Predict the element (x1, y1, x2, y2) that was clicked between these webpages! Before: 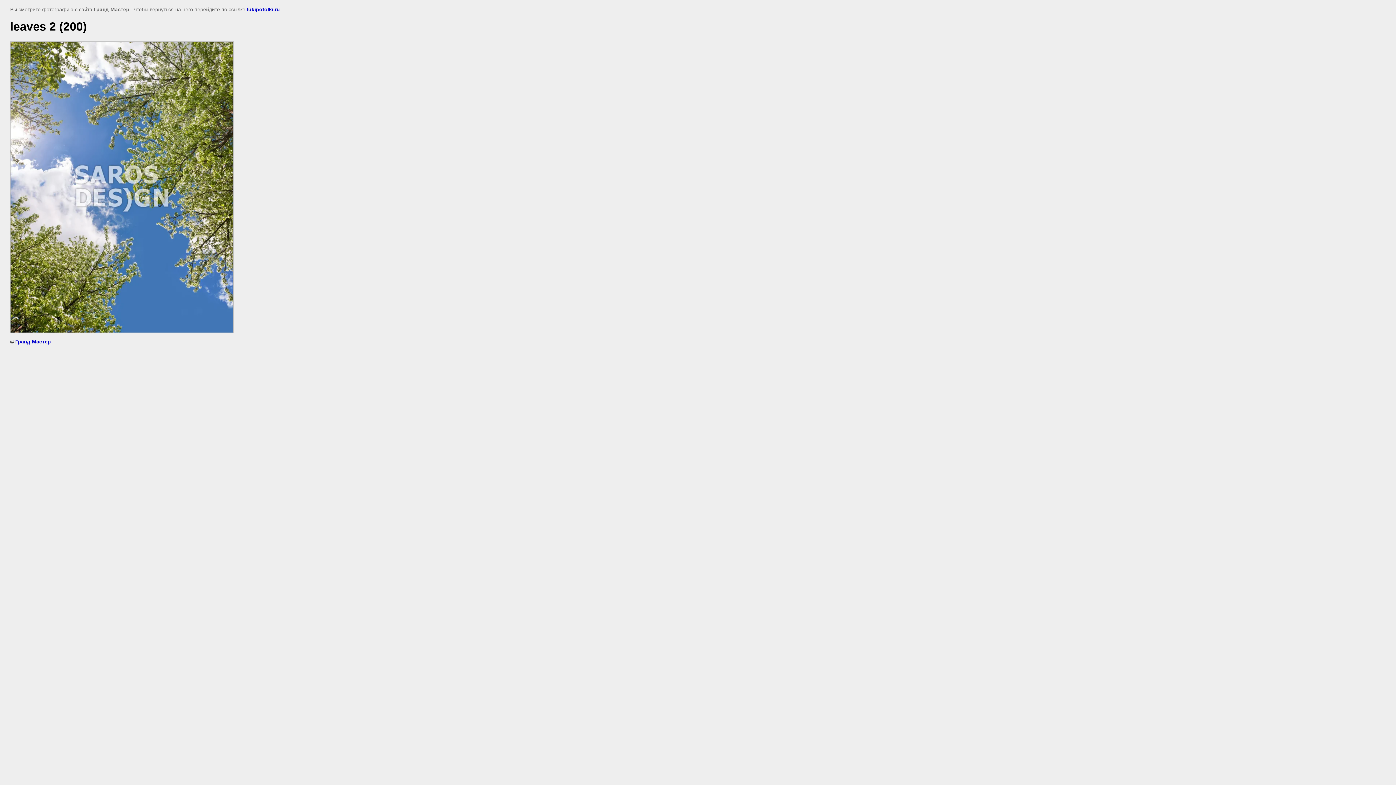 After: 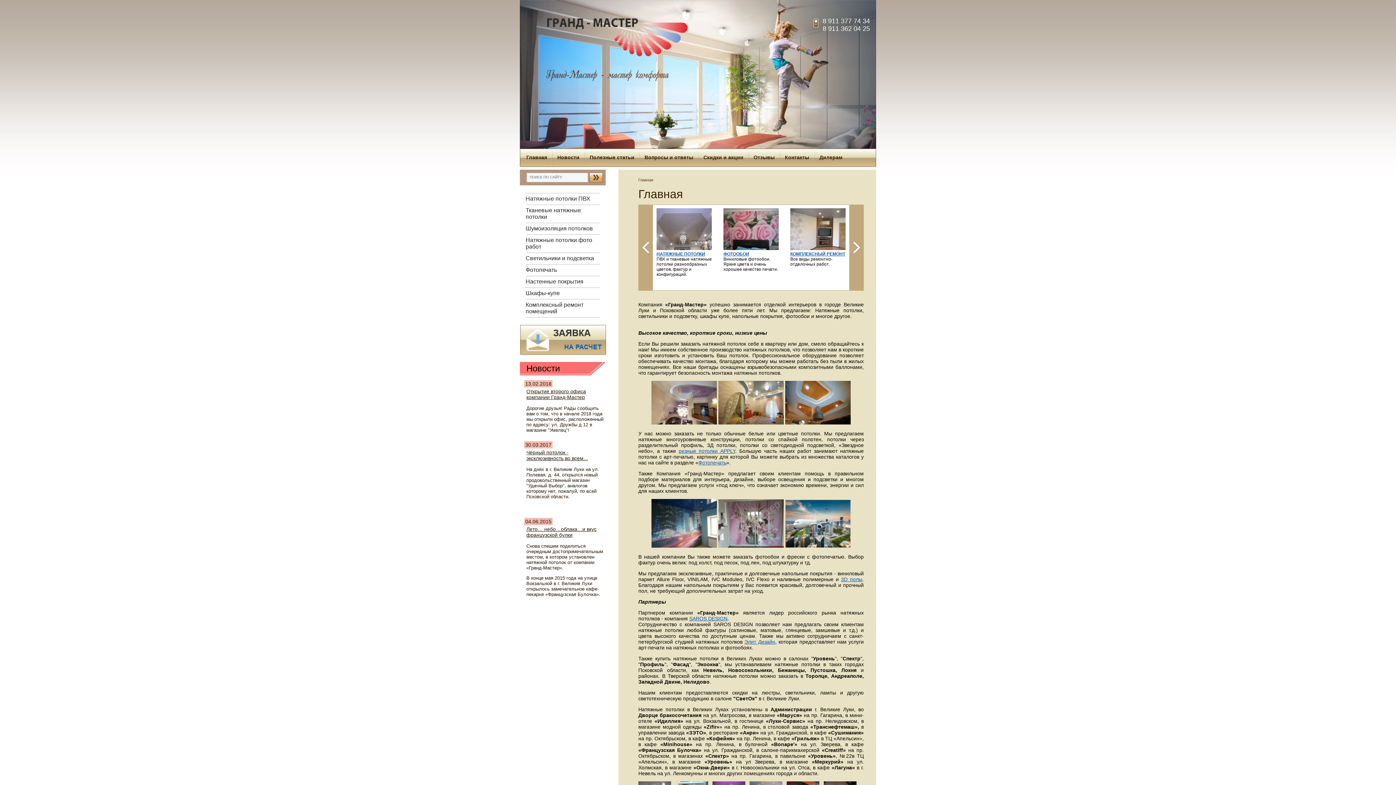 Action: bbox: (15, 338, 50, 344) label: Гранд-Мастер